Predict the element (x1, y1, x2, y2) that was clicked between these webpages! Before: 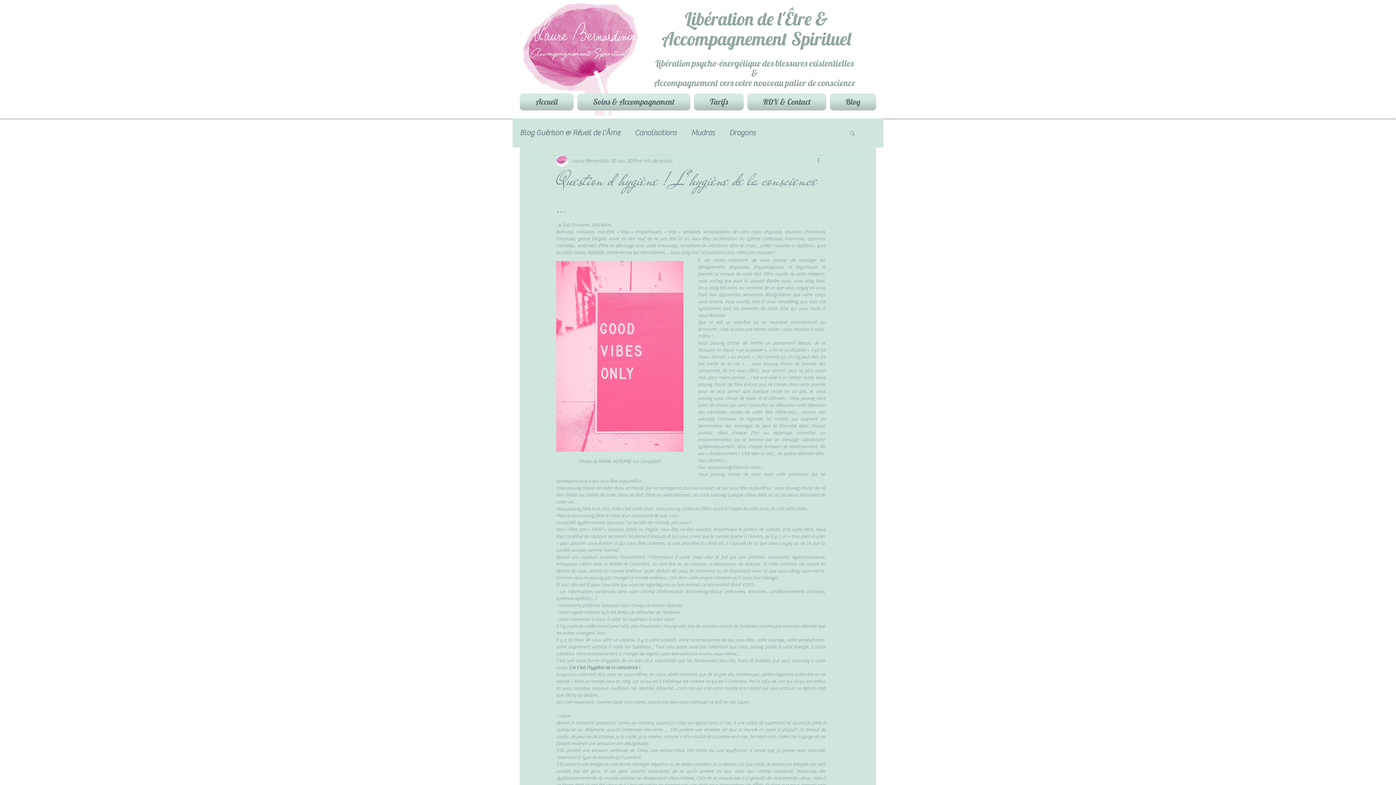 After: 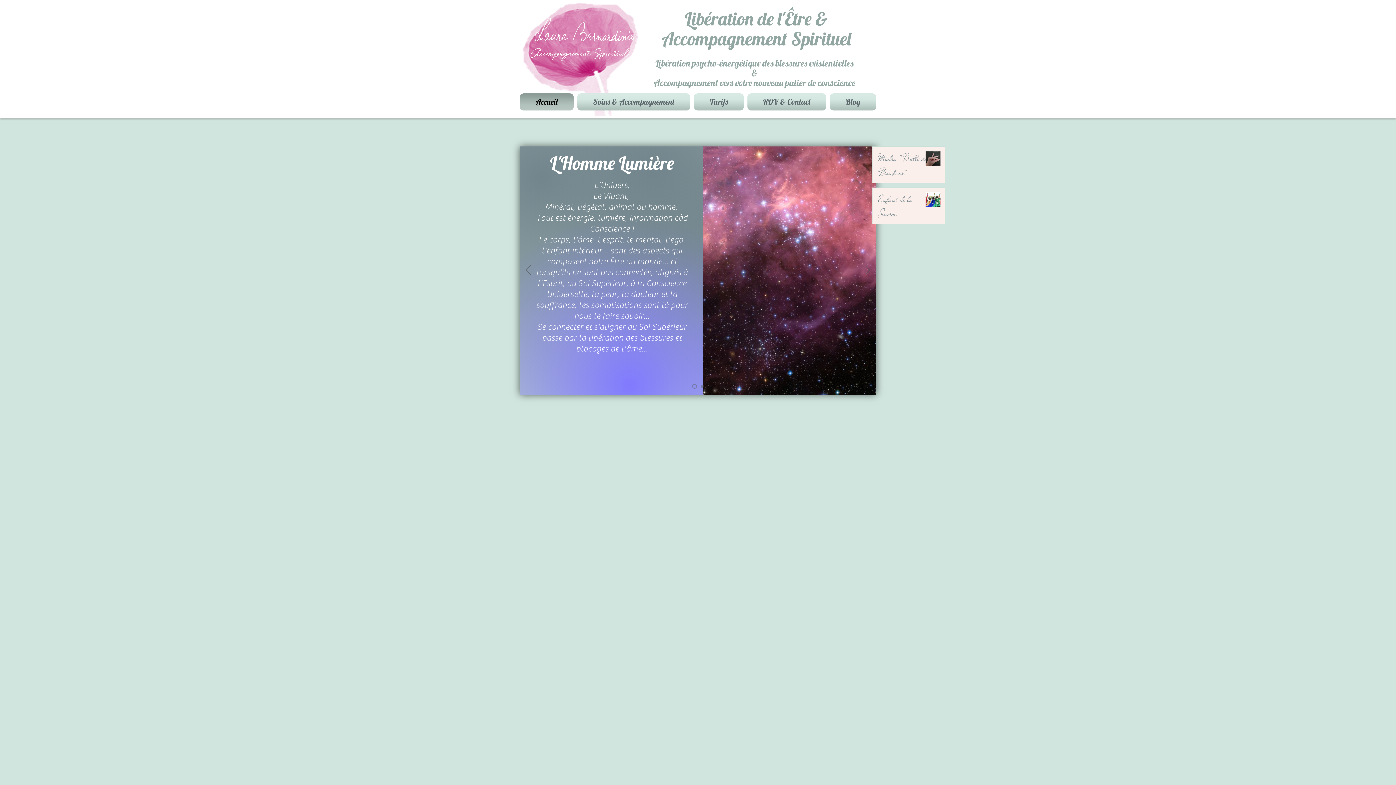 Action: bbox: (520, 93, 575, 110) label: Accueil